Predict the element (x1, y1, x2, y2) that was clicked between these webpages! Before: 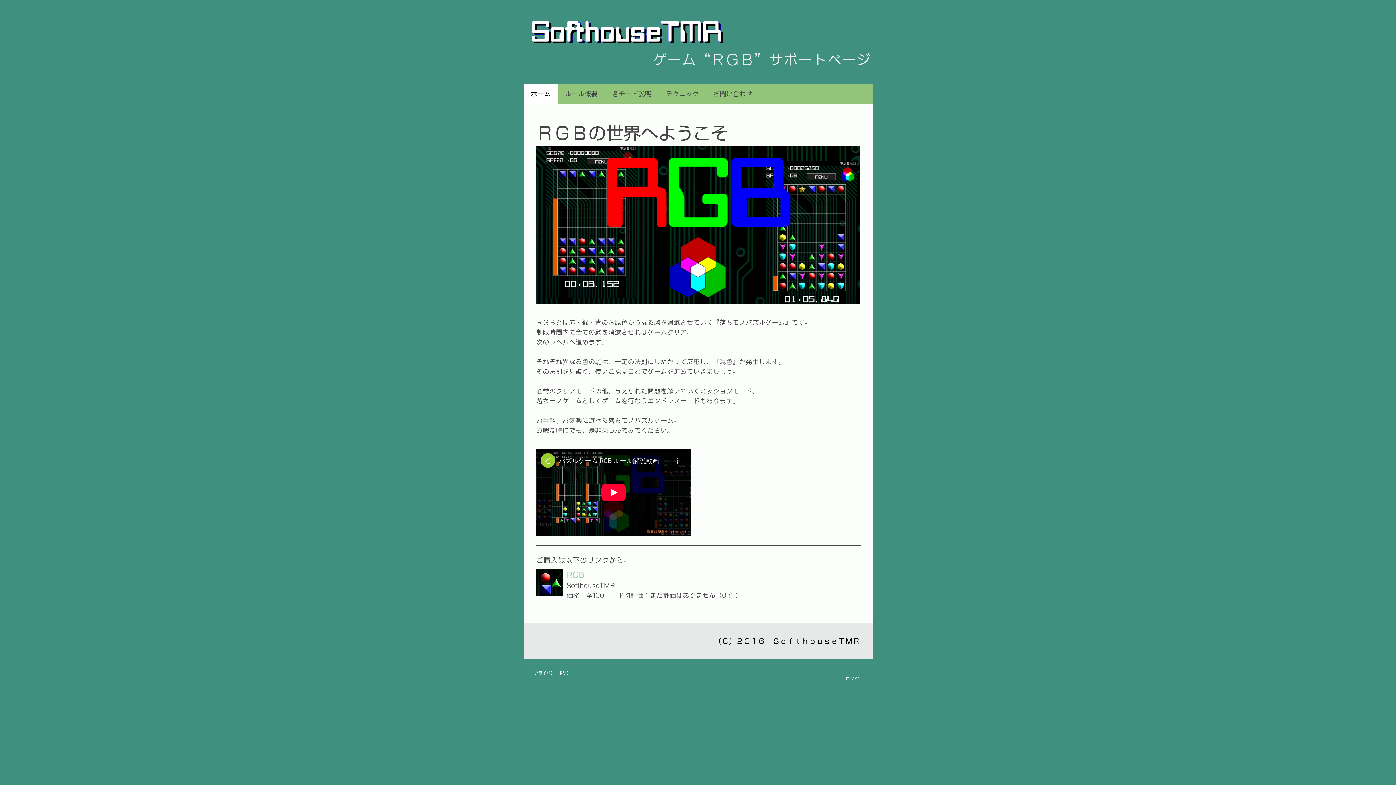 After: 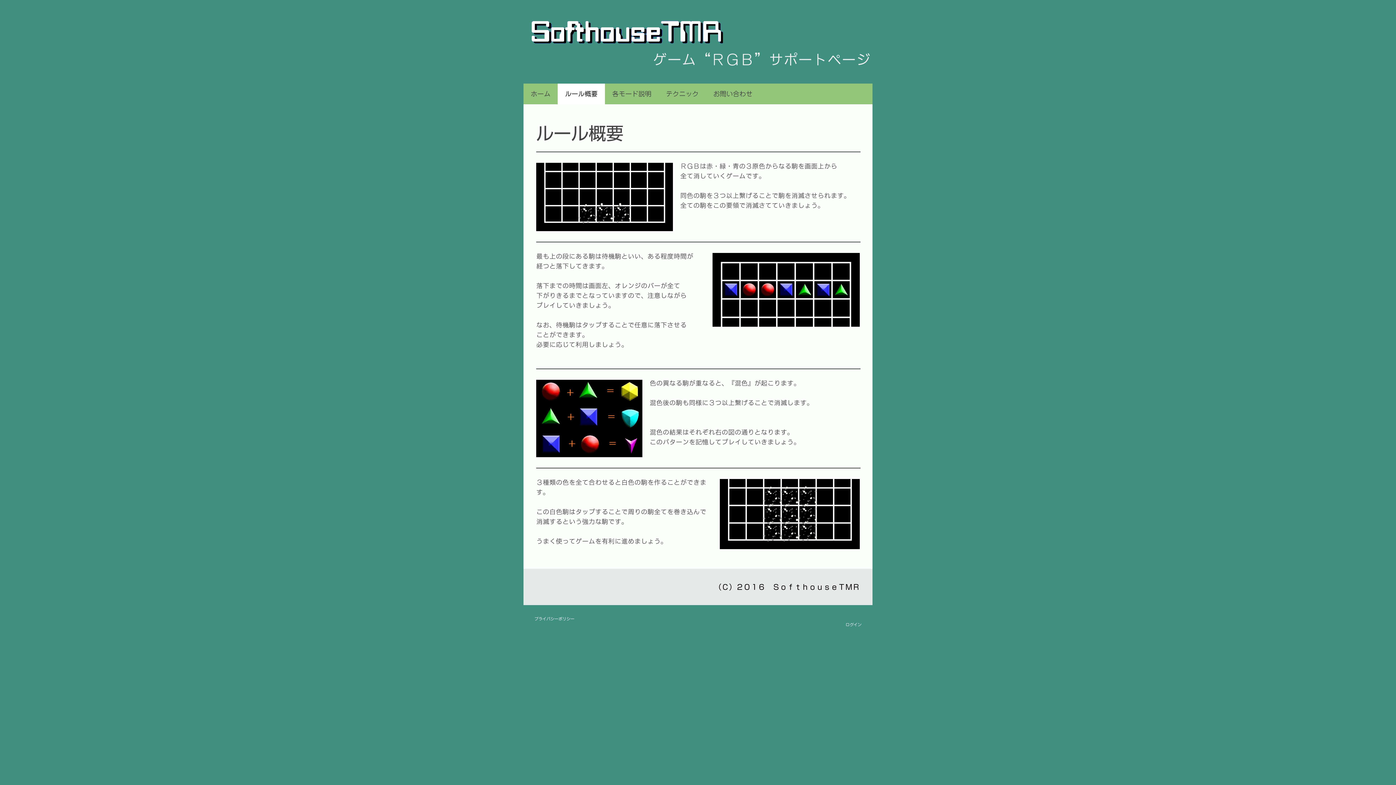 Action: bbox: (557, 83, 605, 104) label: ルール概要